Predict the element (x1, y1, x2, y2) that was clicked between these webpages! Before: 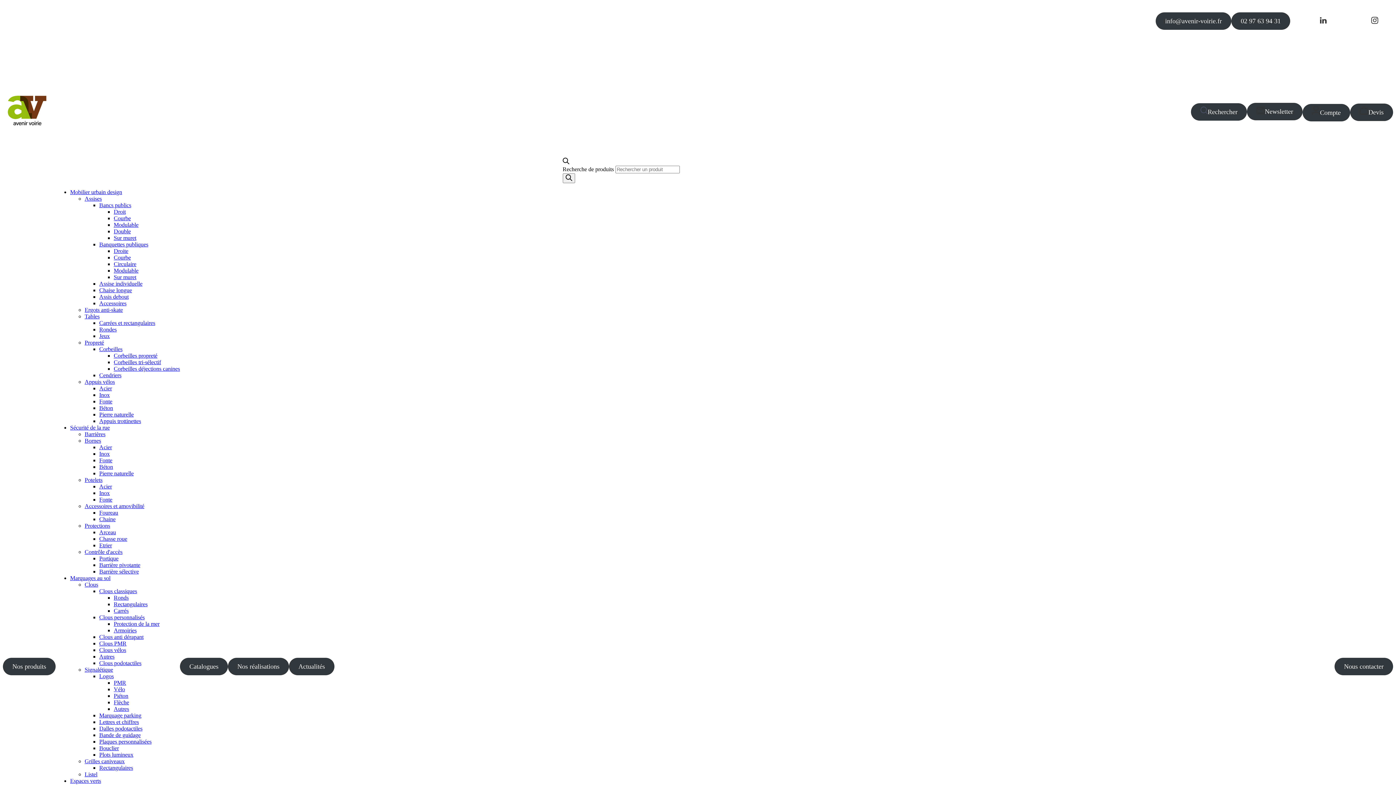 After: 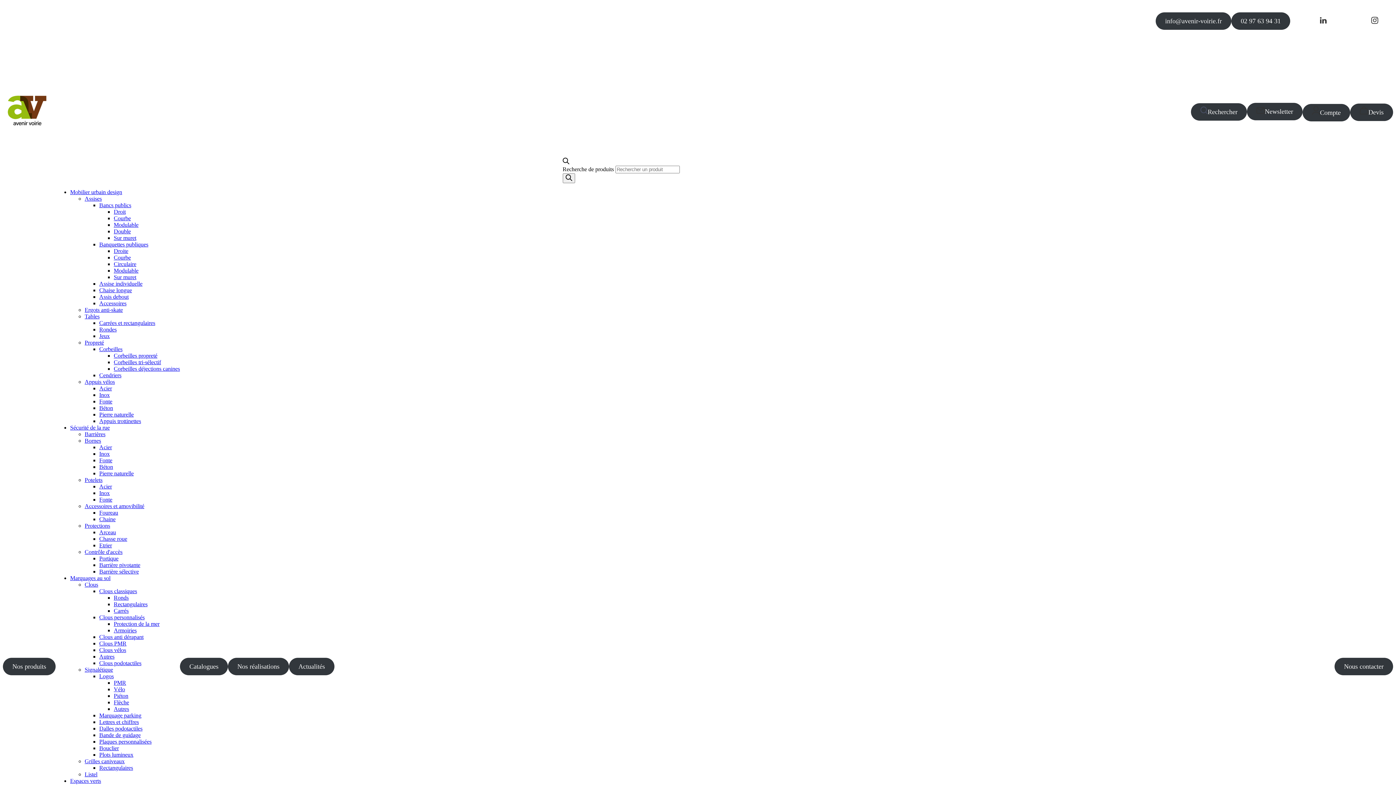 Action: label: Propreté bbox: (84, 339, 103, 345)